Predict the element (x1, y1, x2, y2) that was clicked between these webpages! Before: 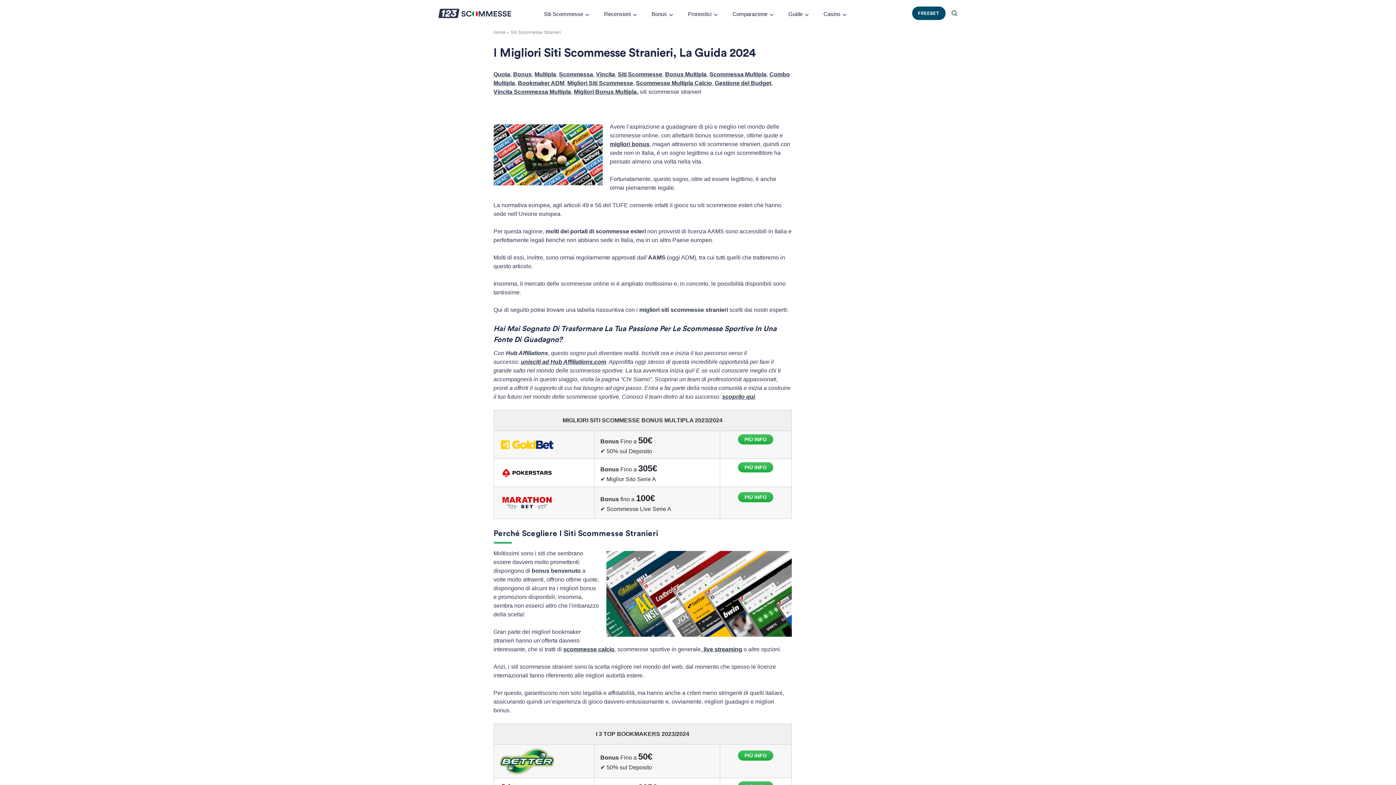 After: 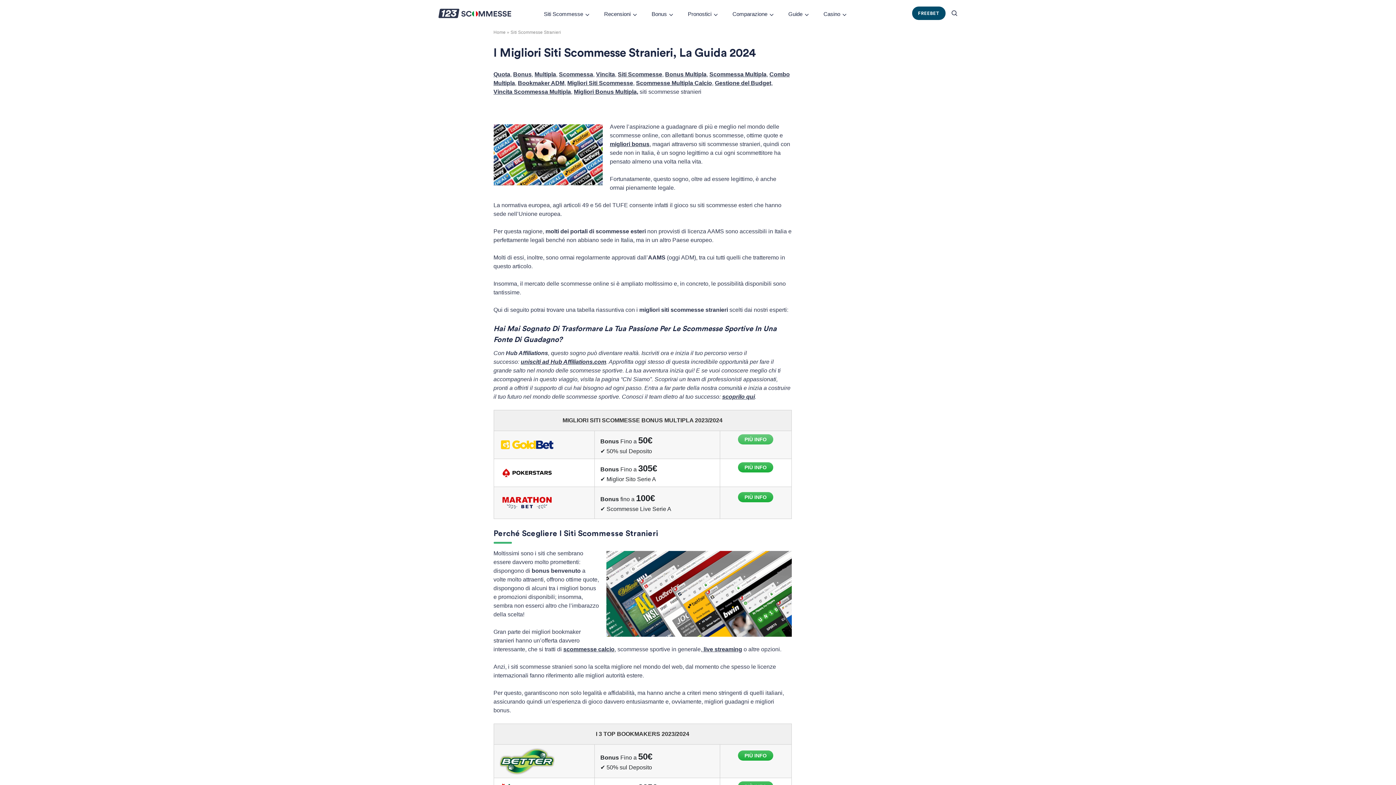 Action: label: PIÙ INFO bbox: (738, 434, 773, 444)